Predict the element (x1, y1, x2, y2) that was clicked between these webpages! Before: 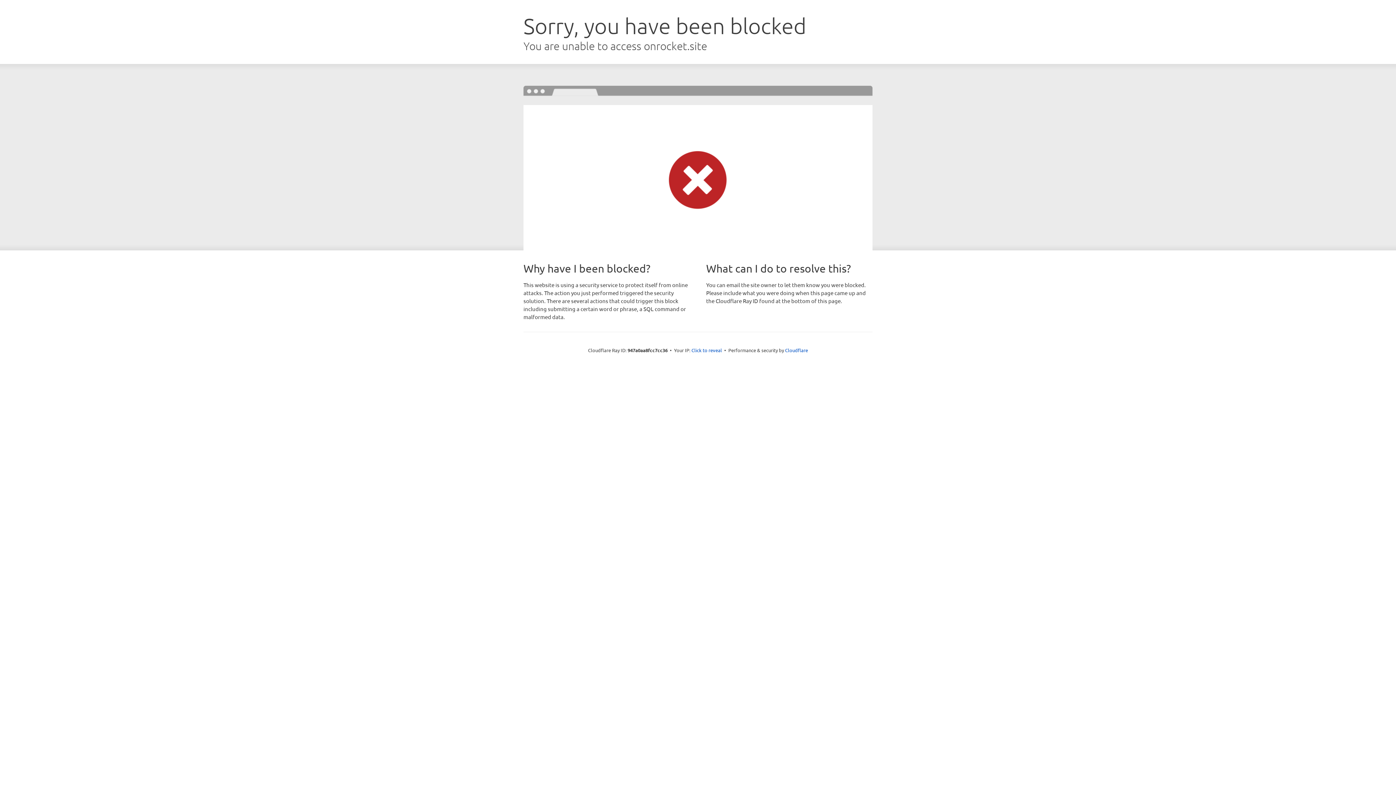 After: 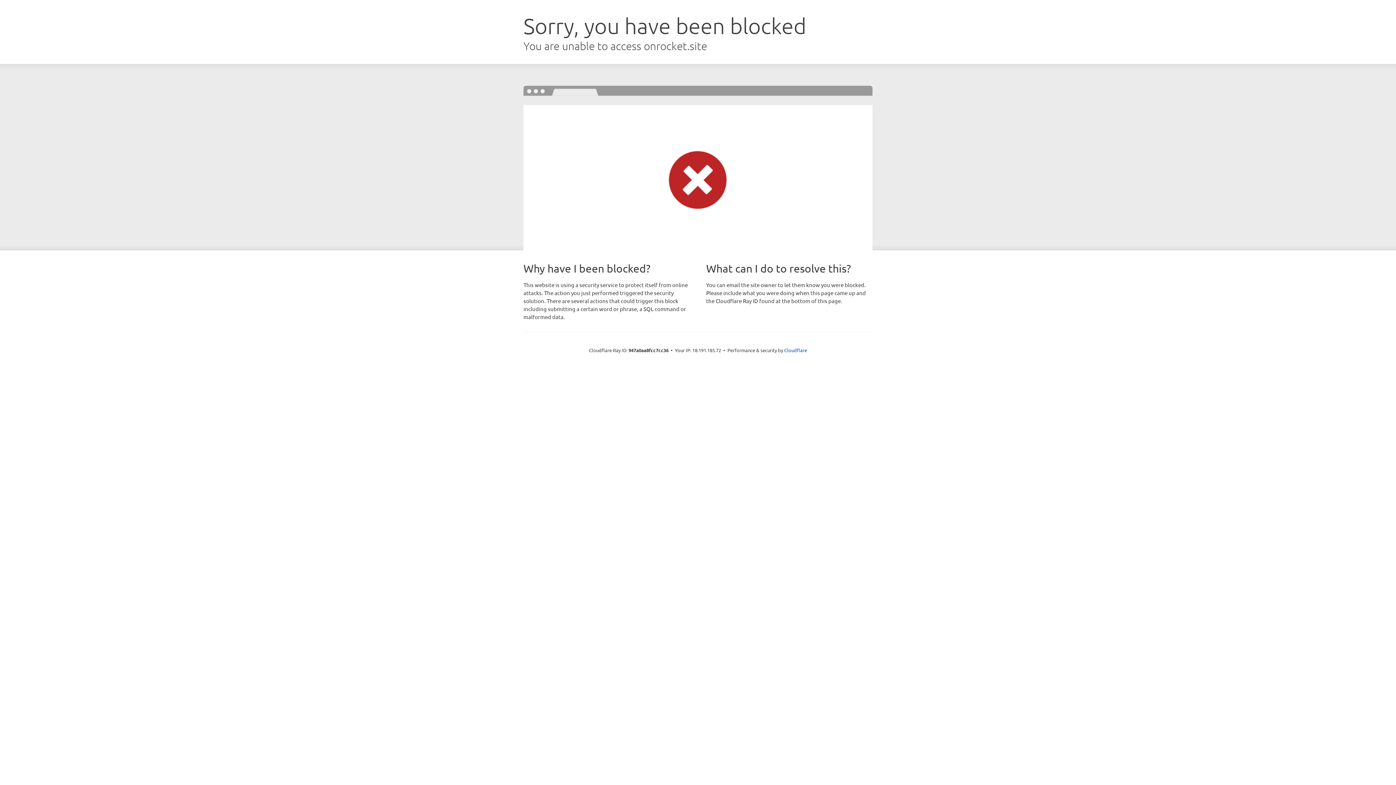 Action: label: Click to reveal bbox: (691, 346, 722, 353)